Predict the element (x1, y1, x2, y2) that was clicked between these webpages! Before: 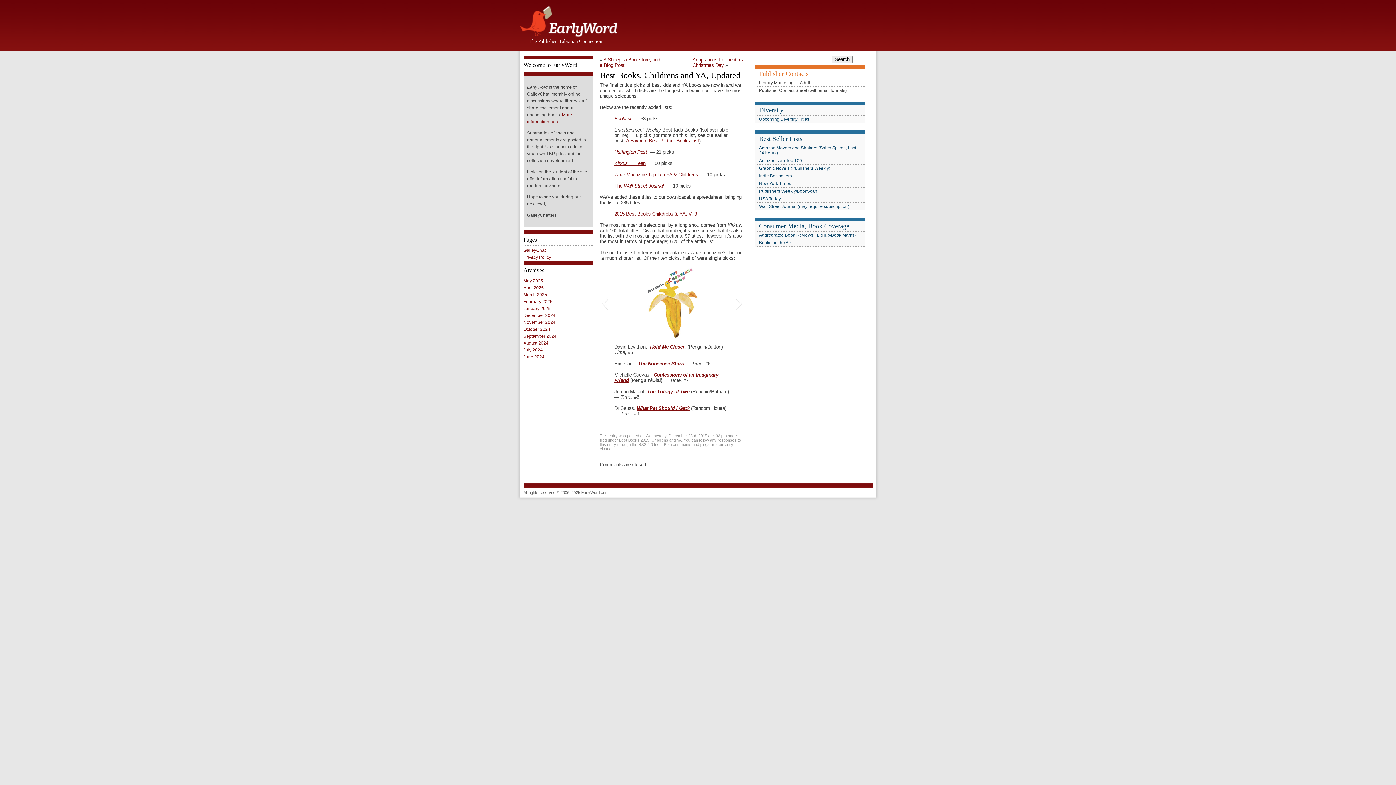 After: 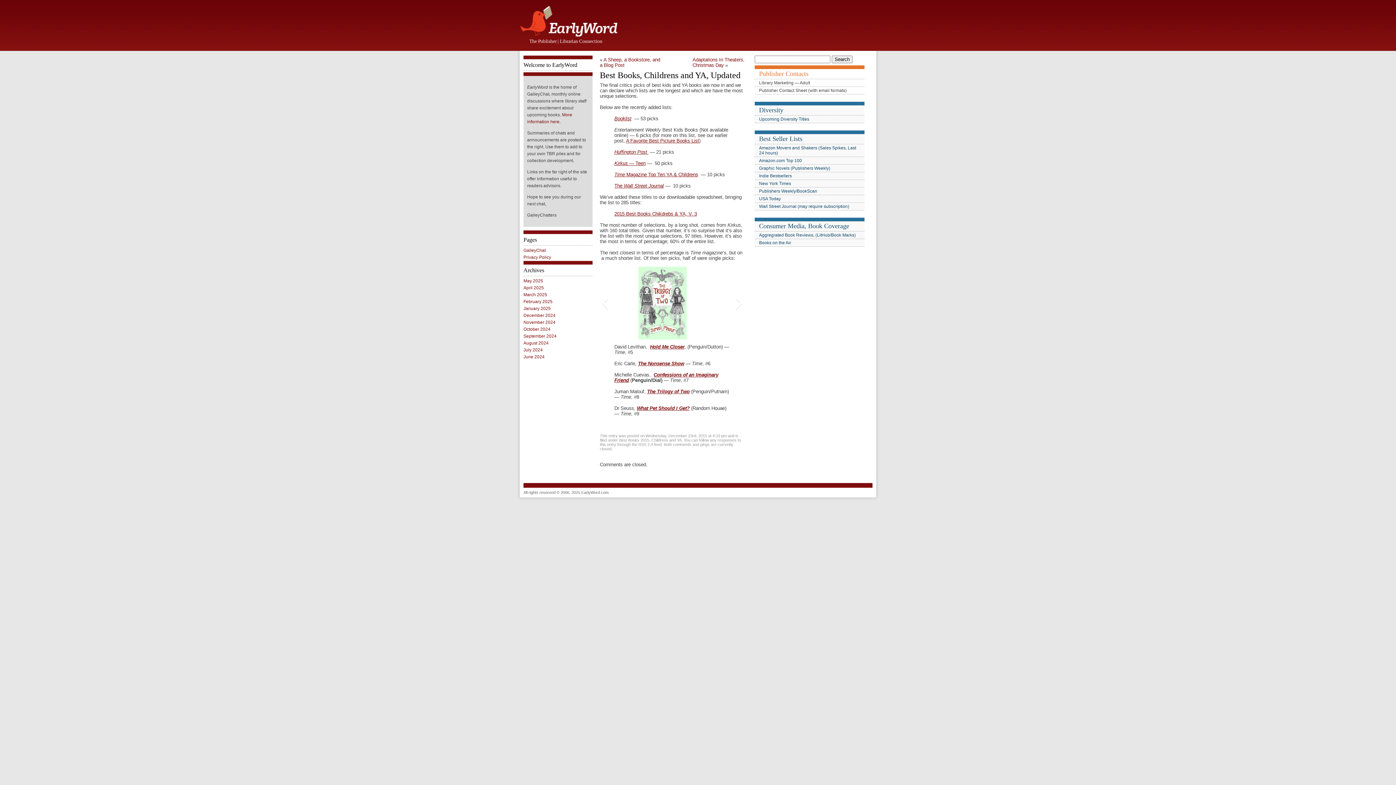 Action: label: The Nonsense Show bbox: (638, 361, 684, 366)